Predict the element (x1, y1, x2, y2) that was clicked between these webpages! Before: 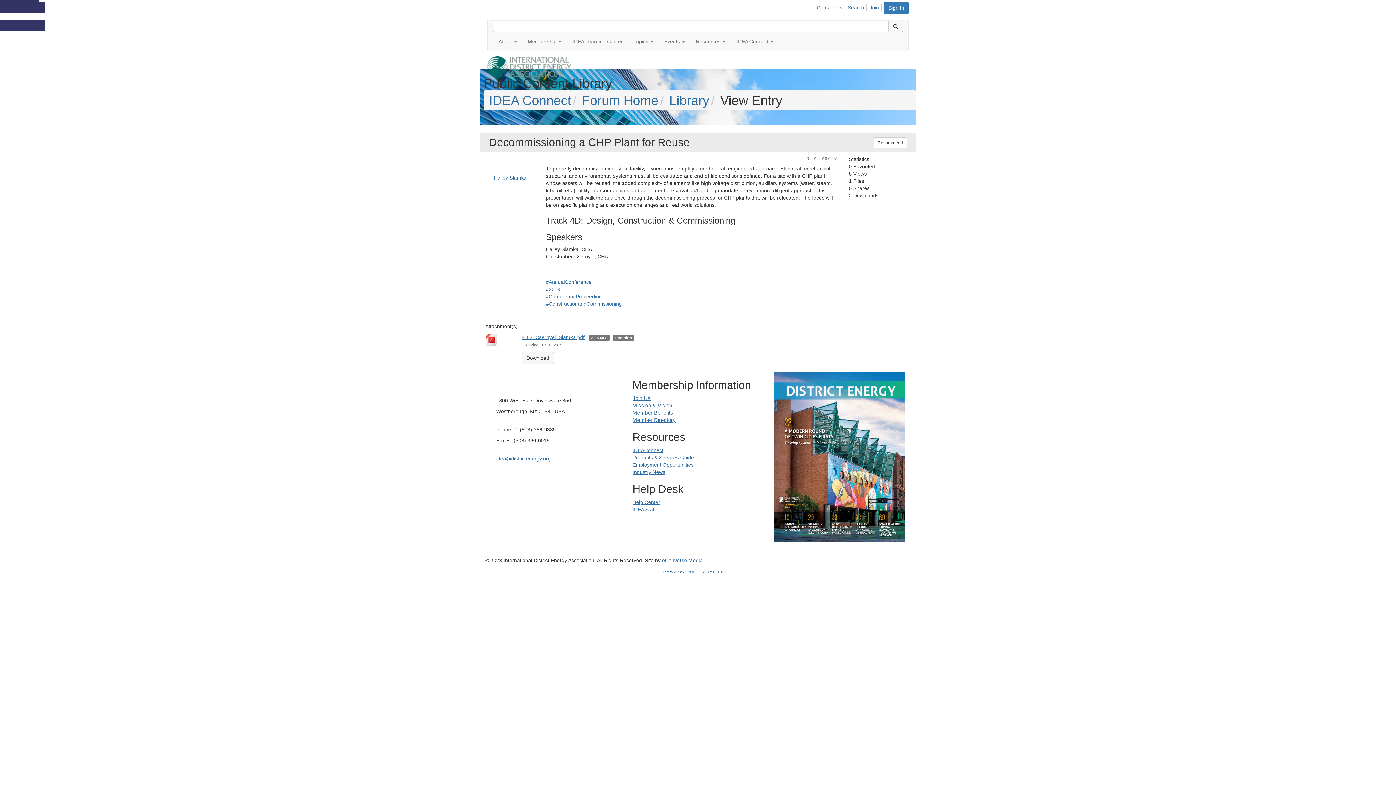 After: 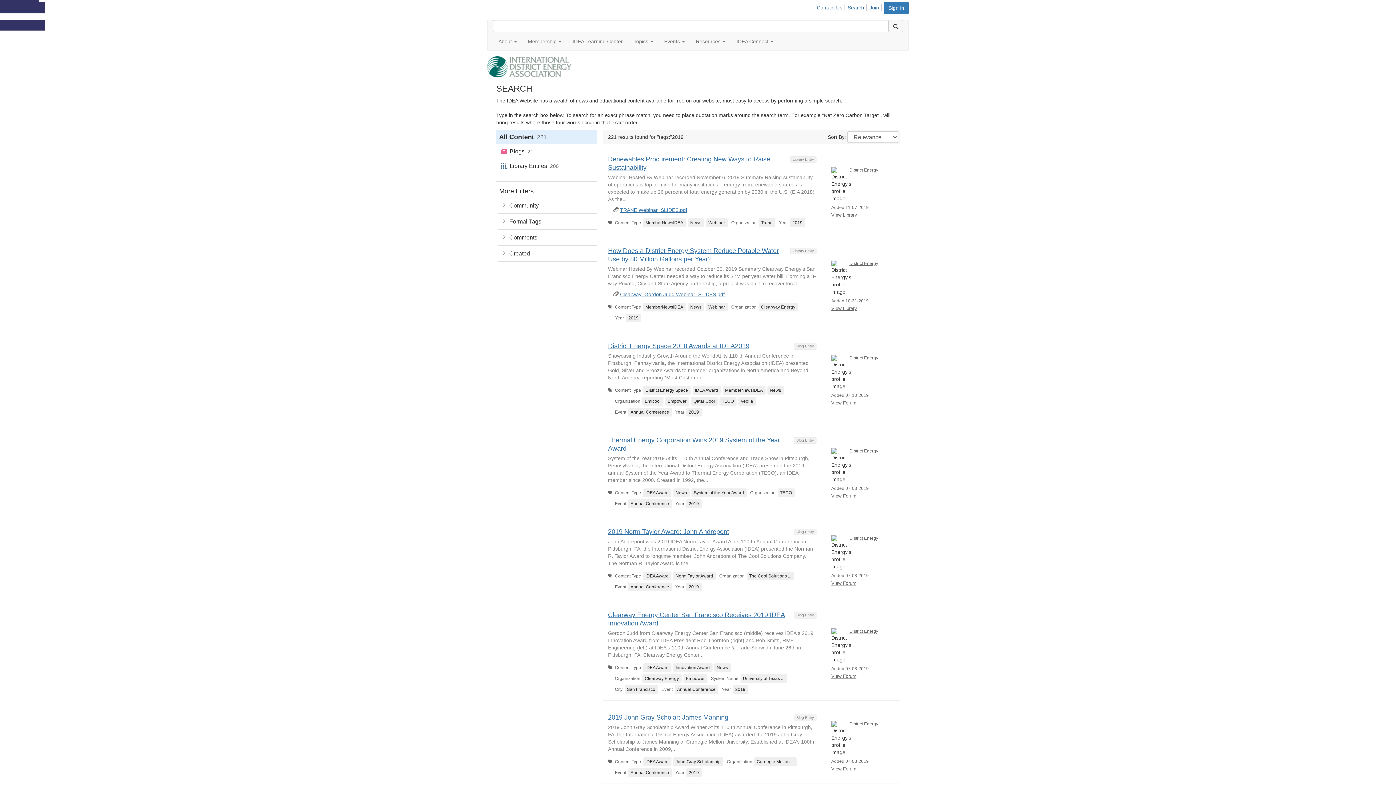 Action: bbox: (546, 286, 560, 292) label: #2019